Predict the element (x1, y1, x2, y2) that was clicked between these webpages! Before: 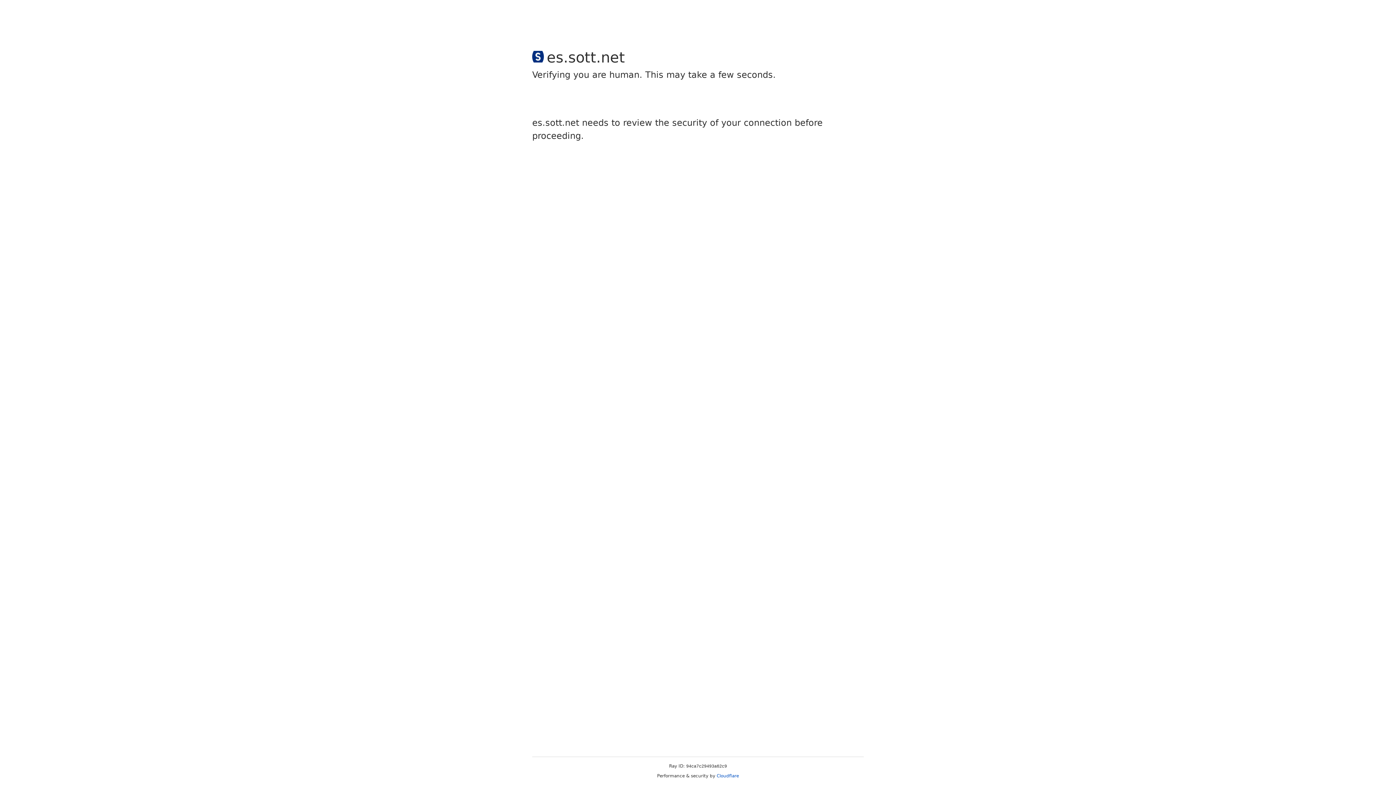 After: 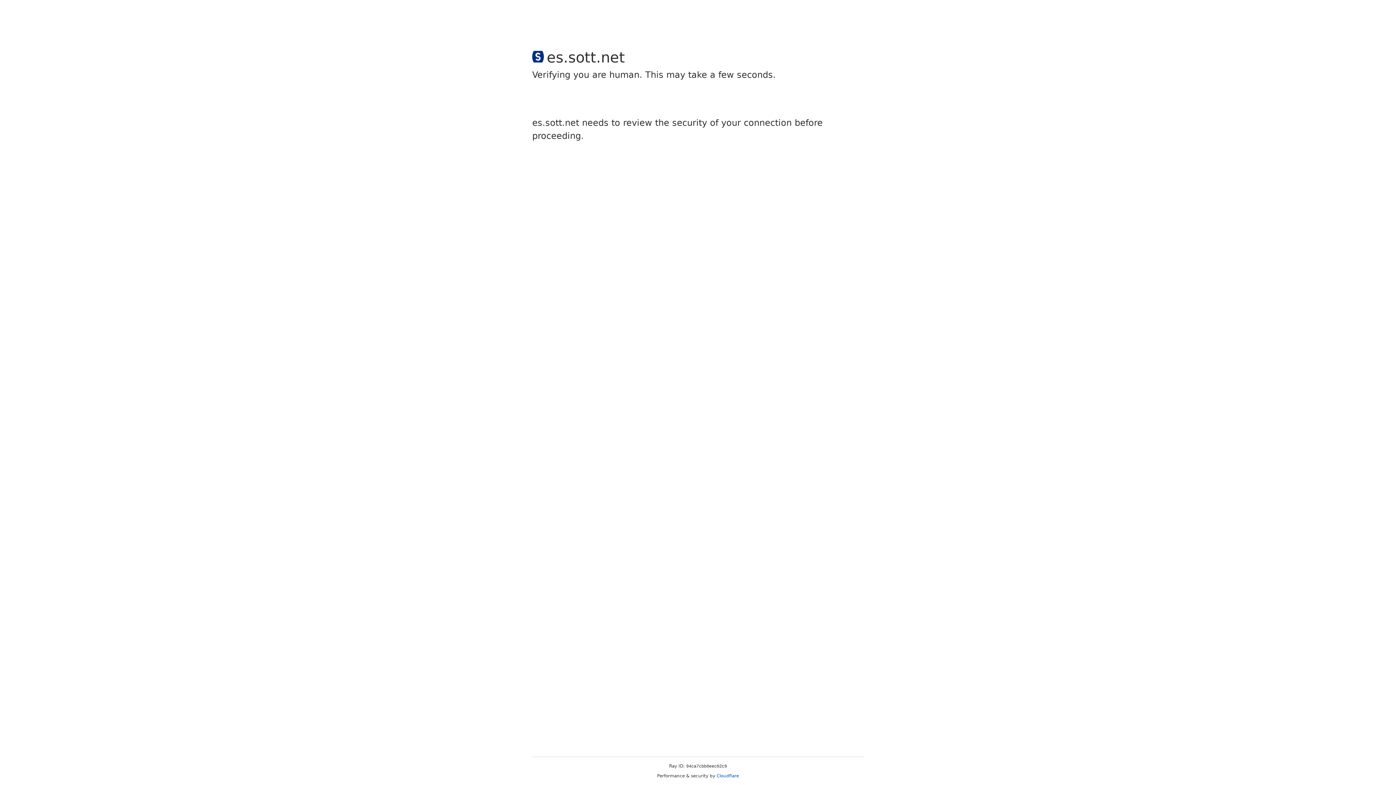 Action: bbox: (716, 773, 739, 778) label: Cloudflare